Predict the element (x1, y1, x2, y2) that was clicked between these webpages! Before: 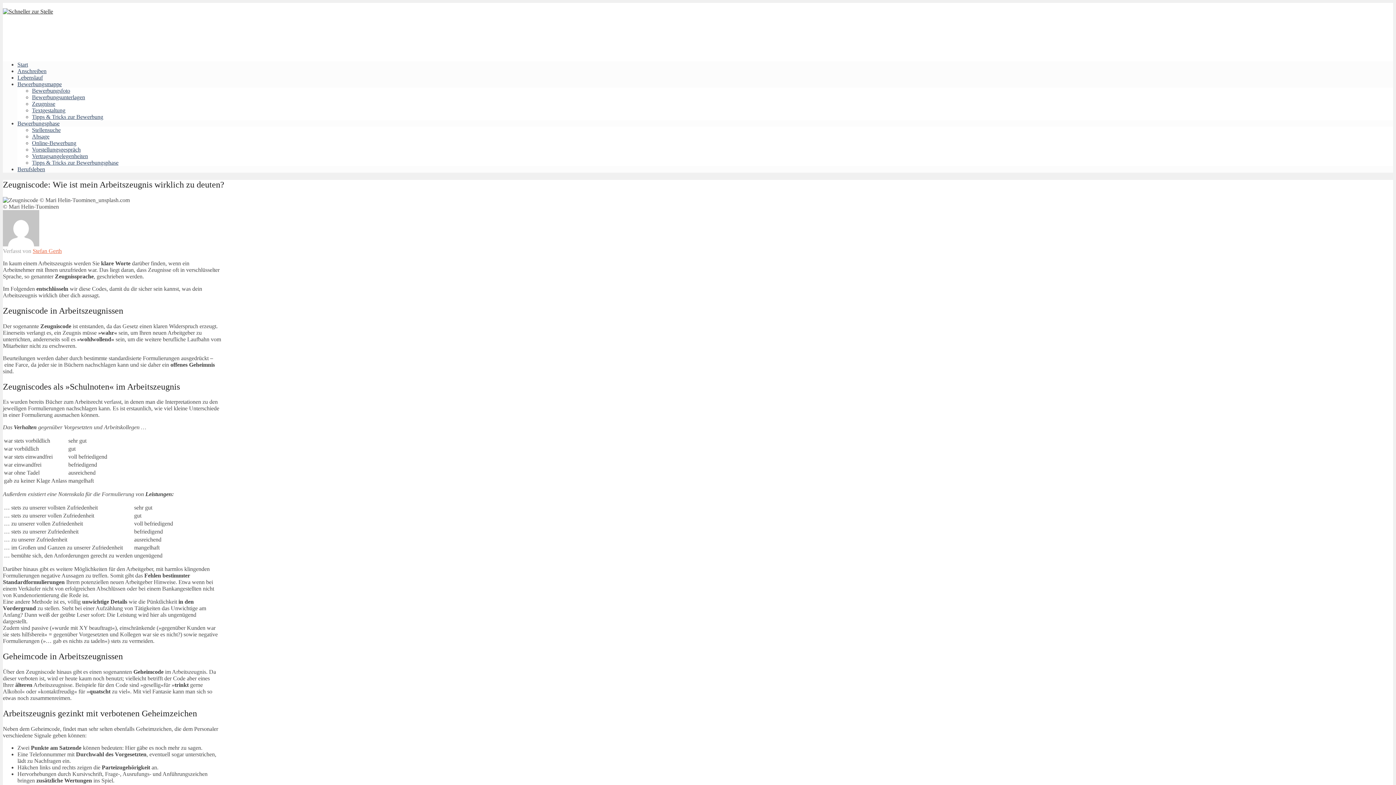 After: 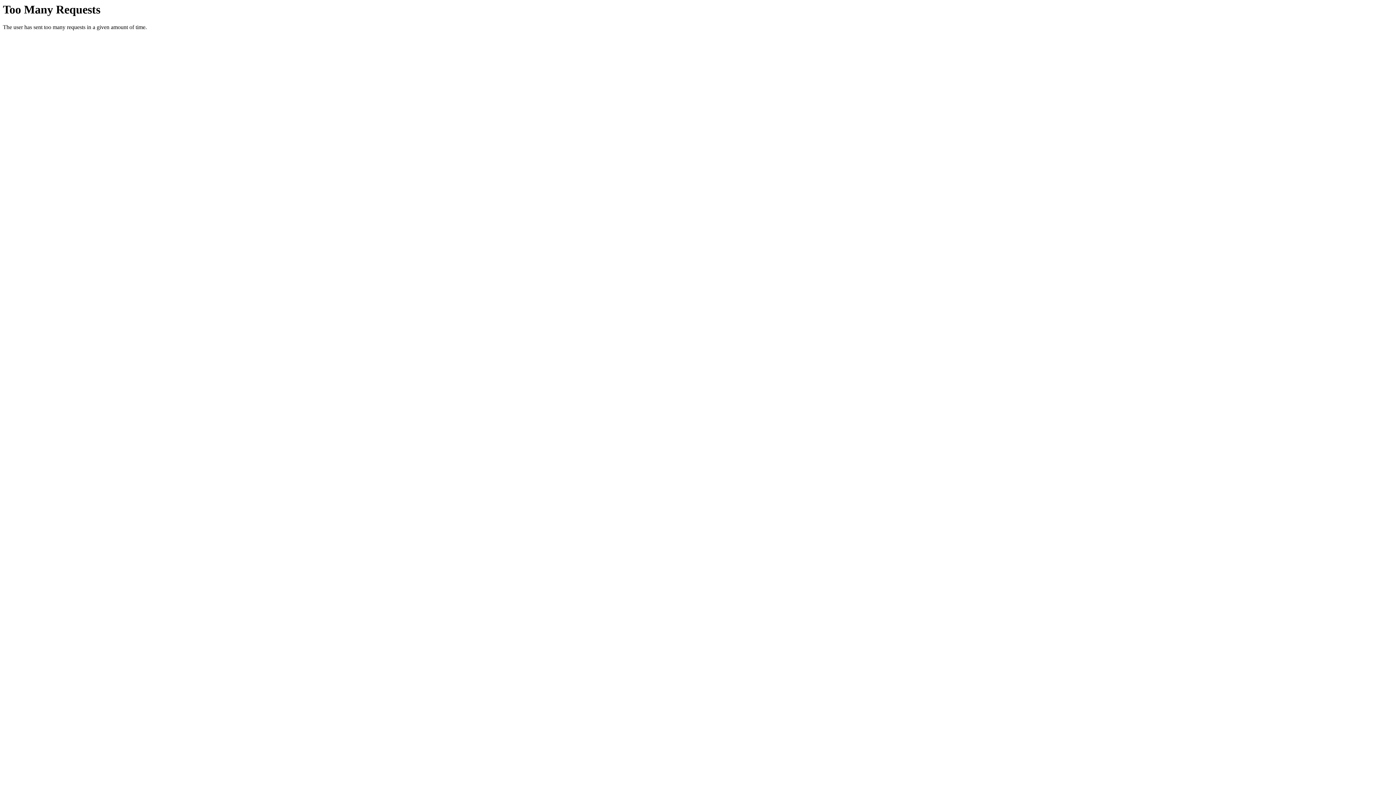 Action: bbox: (17, 81, 61, 87) label: Bewerbungsmappe